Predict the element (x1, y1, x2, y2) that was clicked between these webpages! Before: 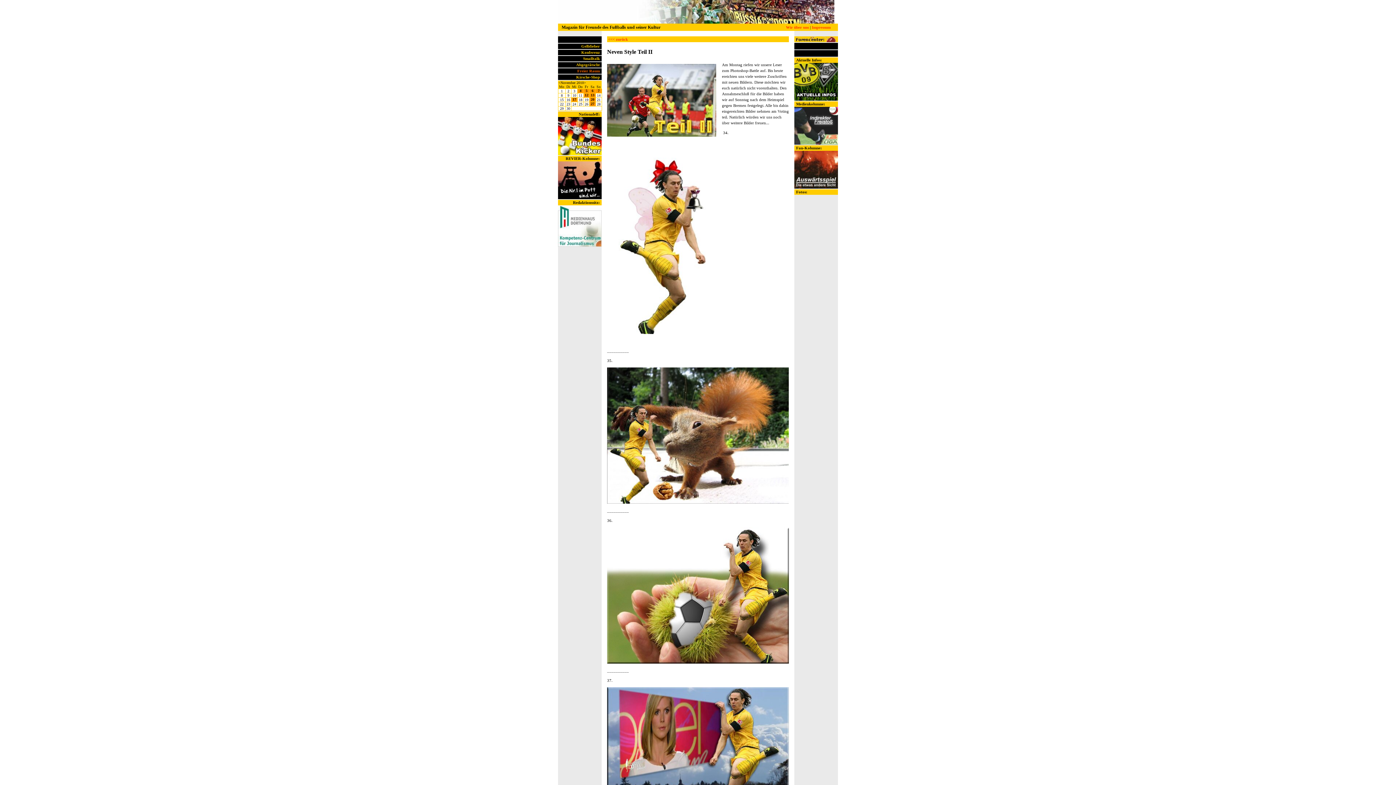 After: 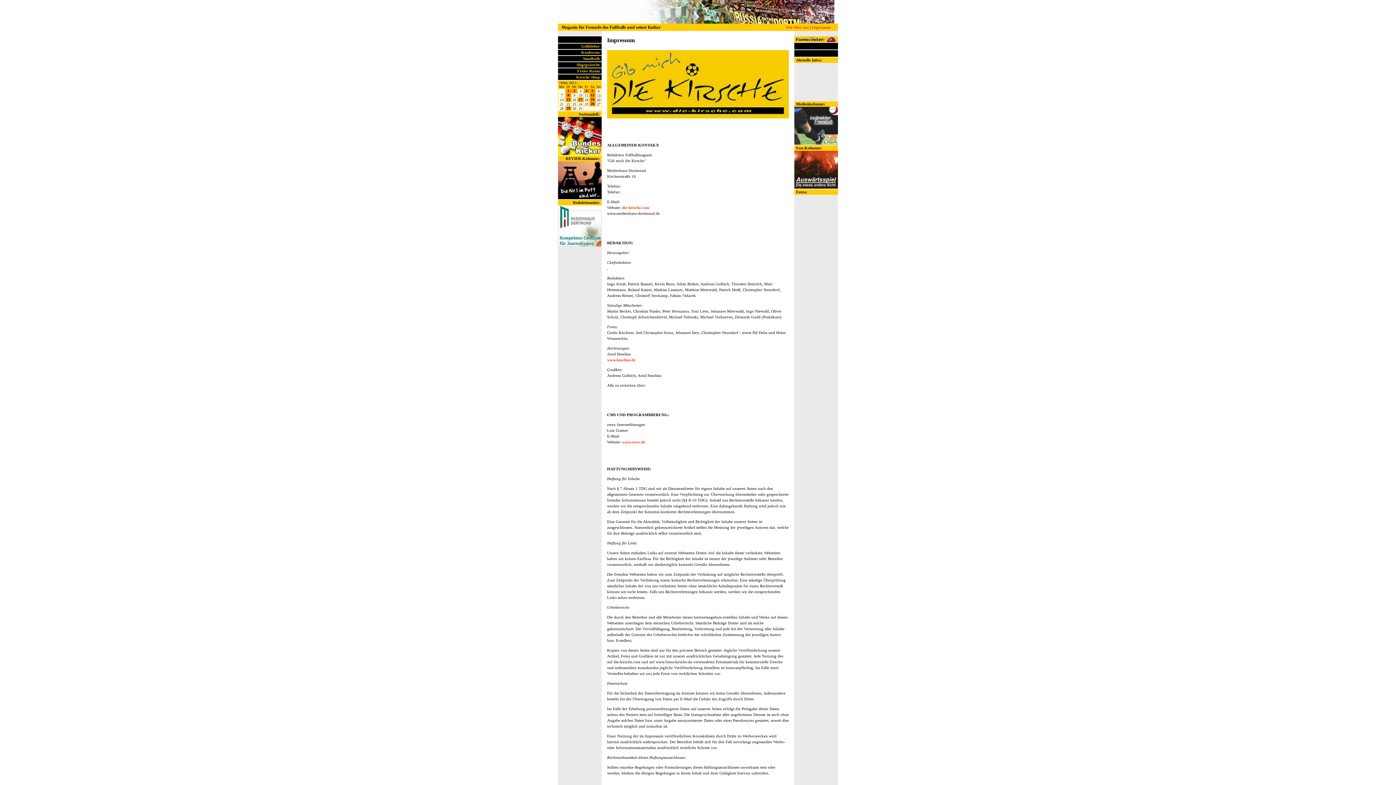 Action: label: Impressum bbox: (812, 25, 830, 29)